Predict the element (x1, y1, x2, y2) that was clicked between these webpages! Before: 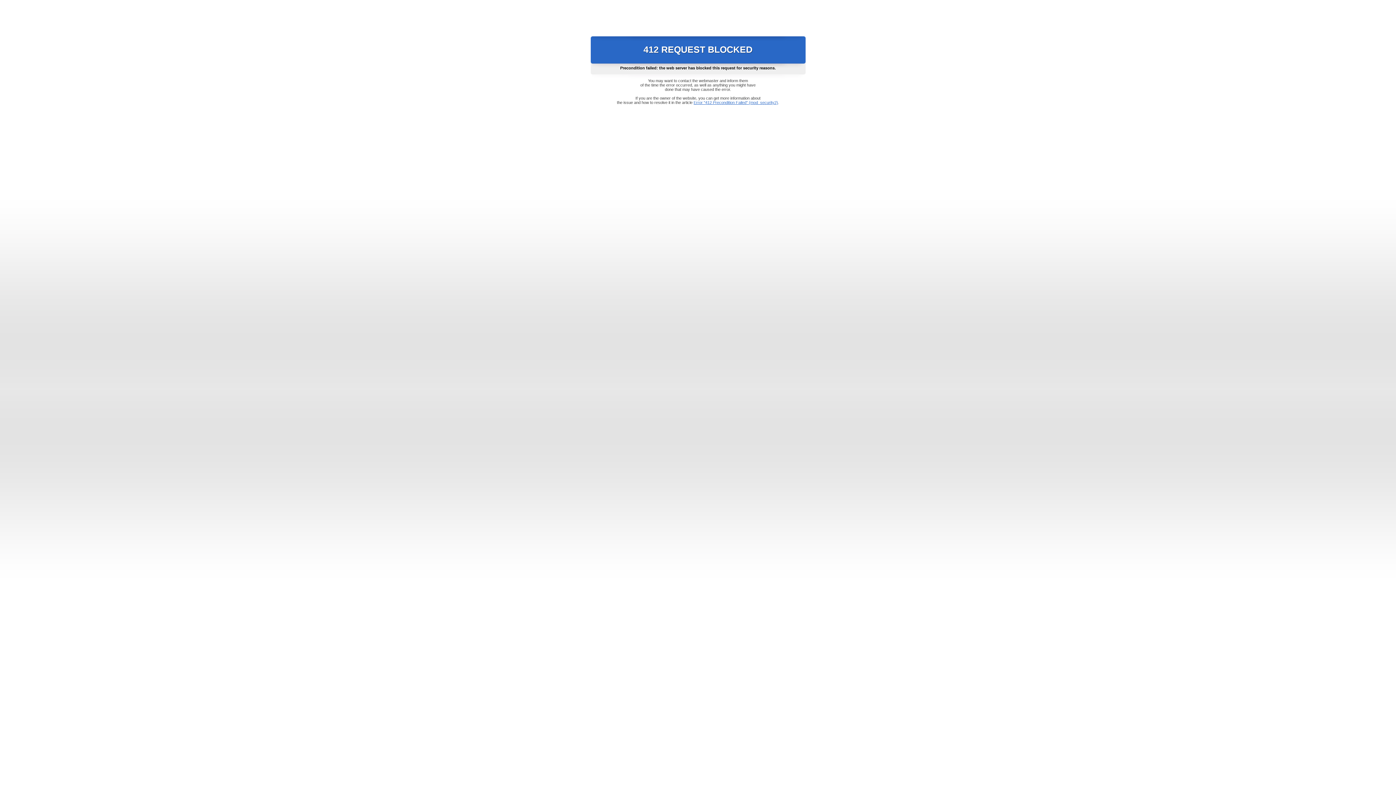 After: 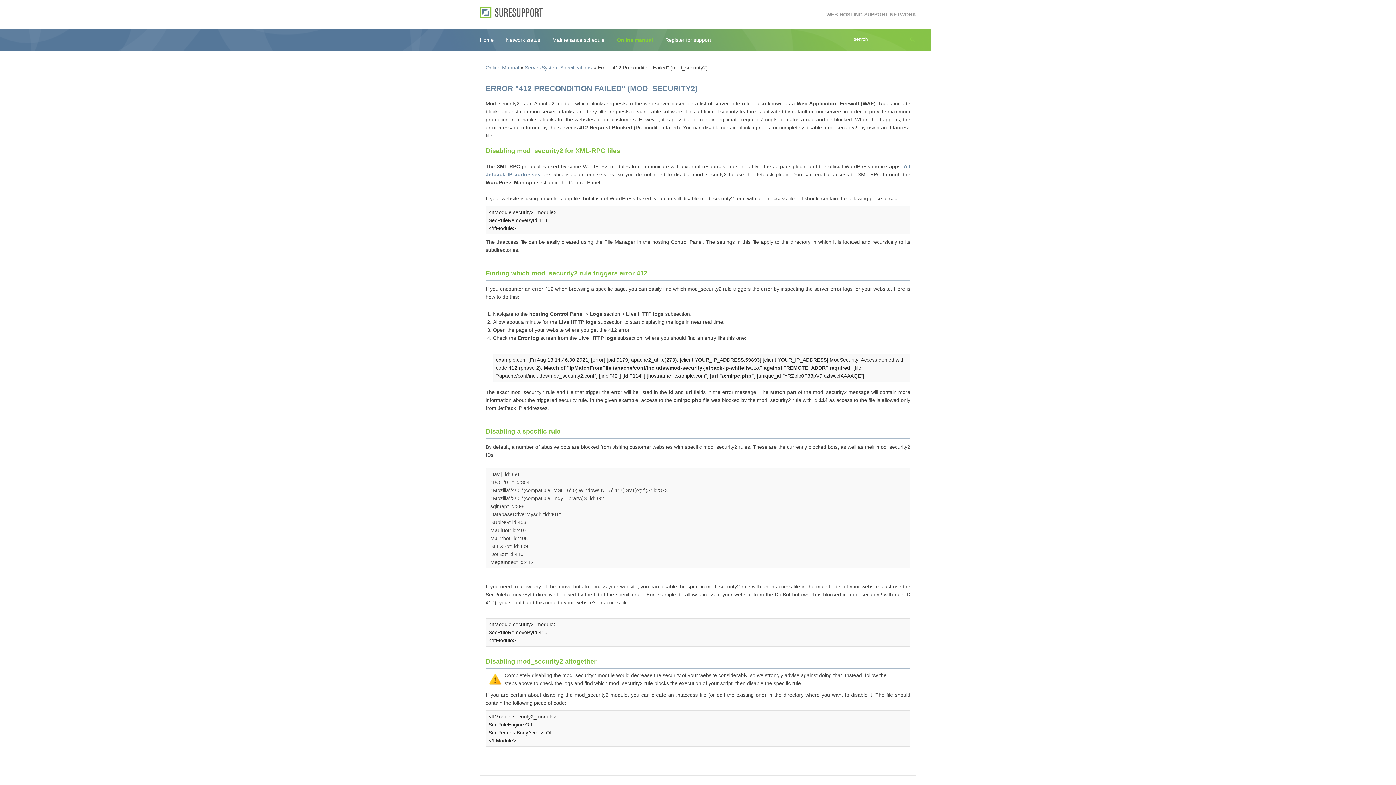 Action: label: Error "412 Precondition Failed" (mod_security2) bbox: (693, 100, 778, 104)